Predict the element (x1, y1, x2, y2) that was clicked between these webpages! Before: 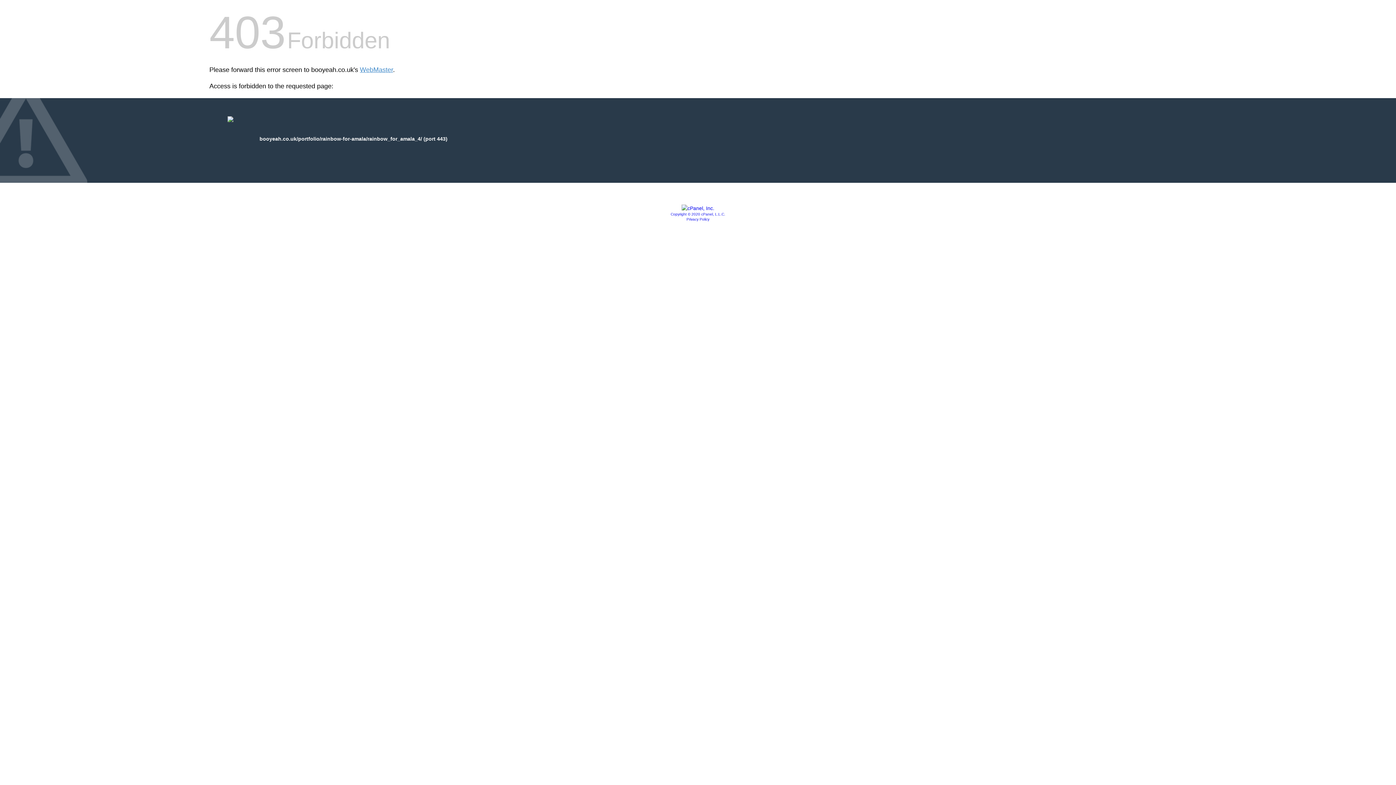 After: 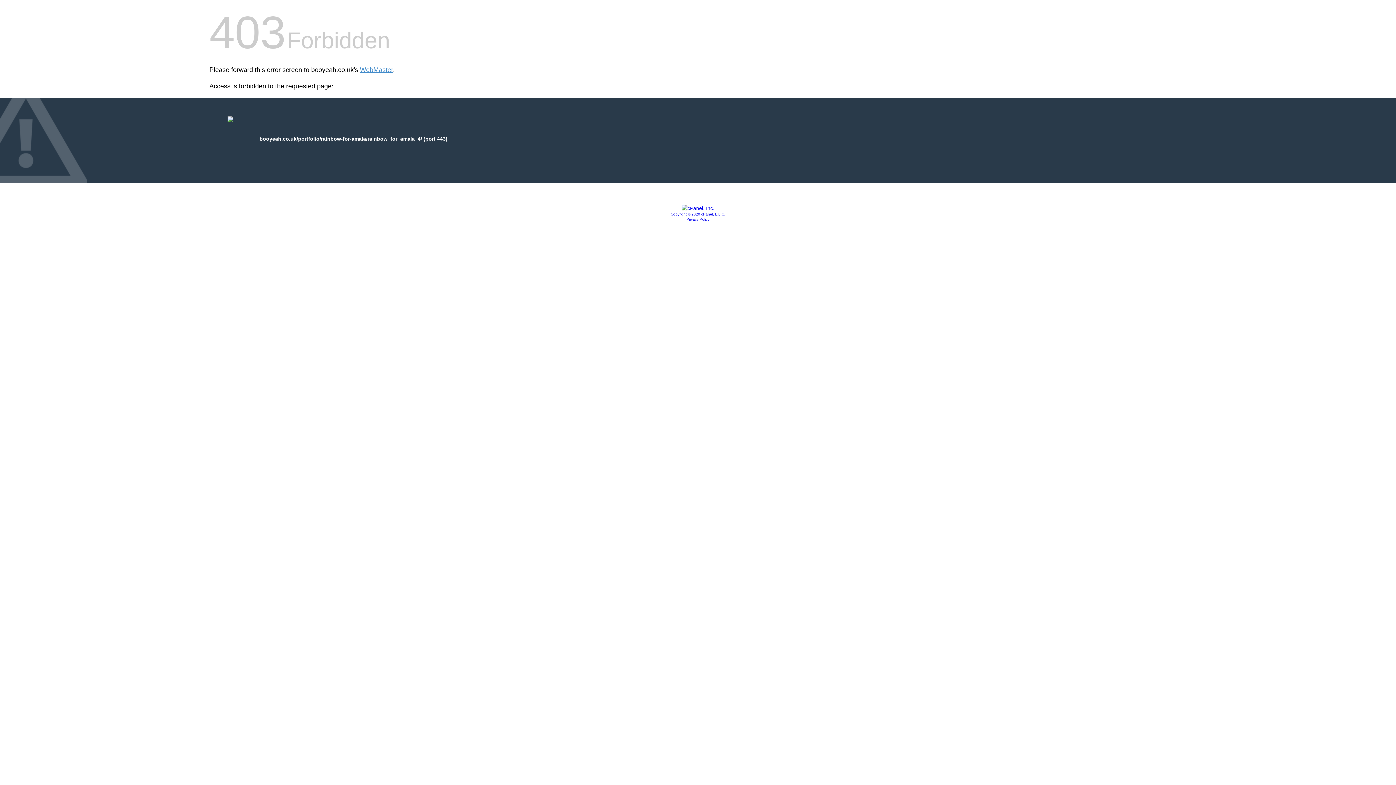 Action: label: Copyright © 2020 cPanel, L.L.C. bbox: (670, 212, 725, 216)